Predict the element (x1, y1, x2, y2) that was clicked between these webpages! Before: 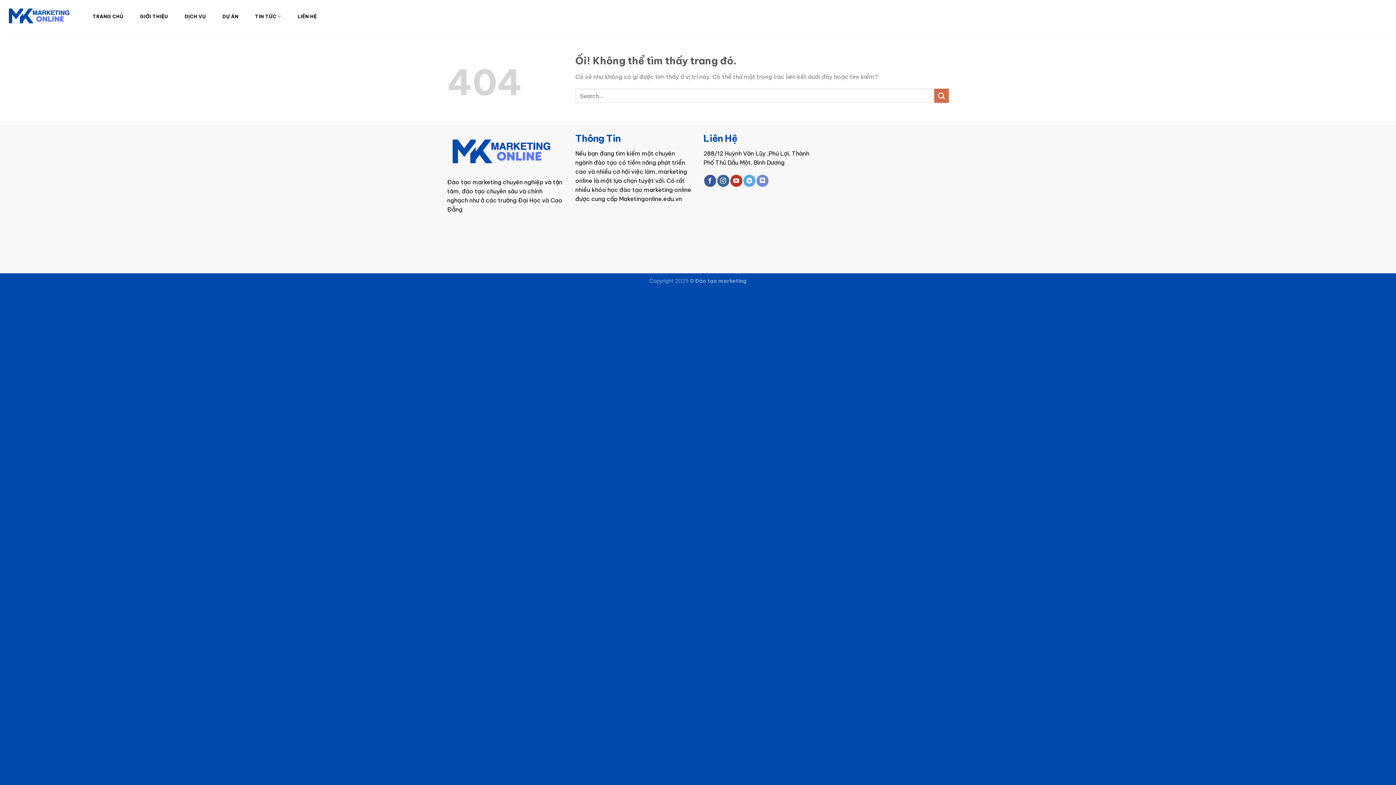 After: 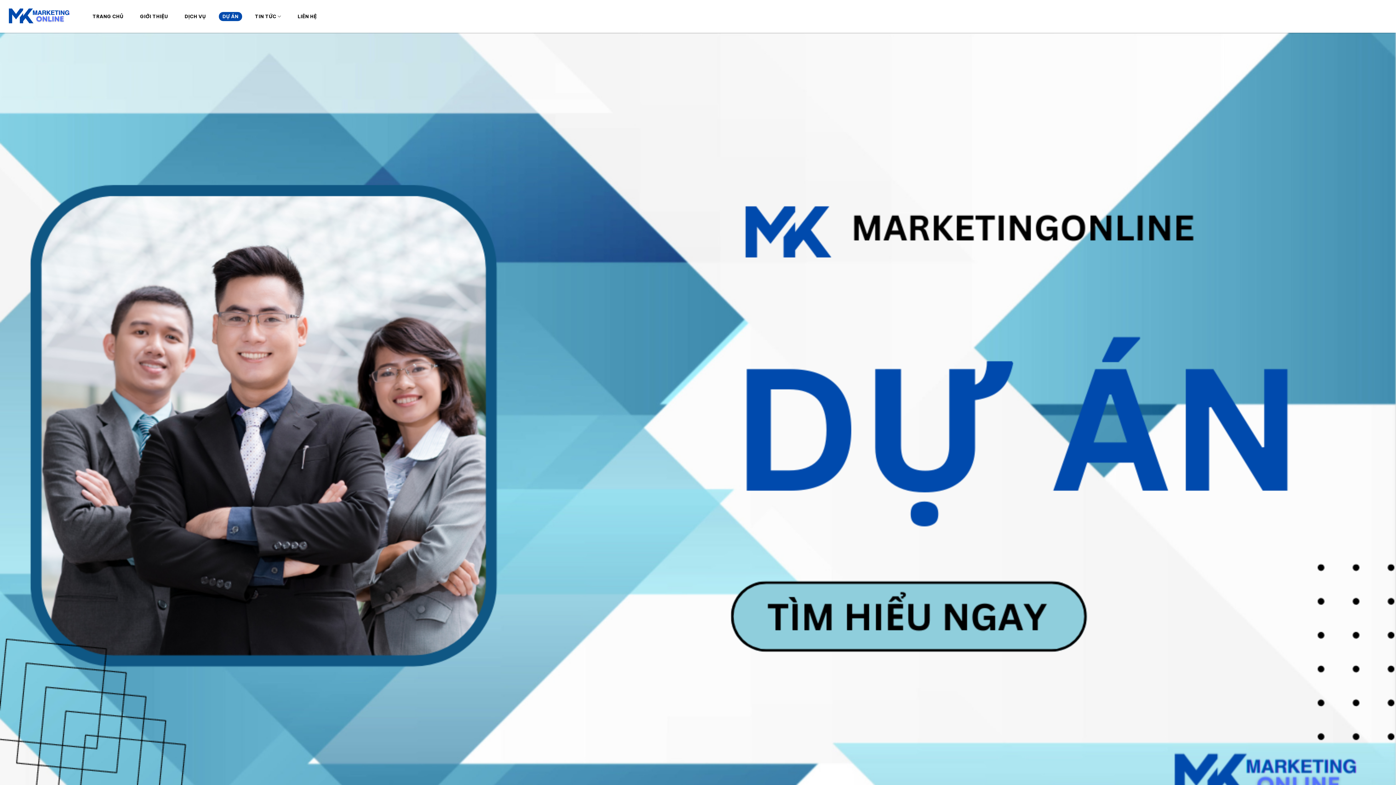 Action: bbox: (218, 12, 242, 21) label: DỰ ÁN